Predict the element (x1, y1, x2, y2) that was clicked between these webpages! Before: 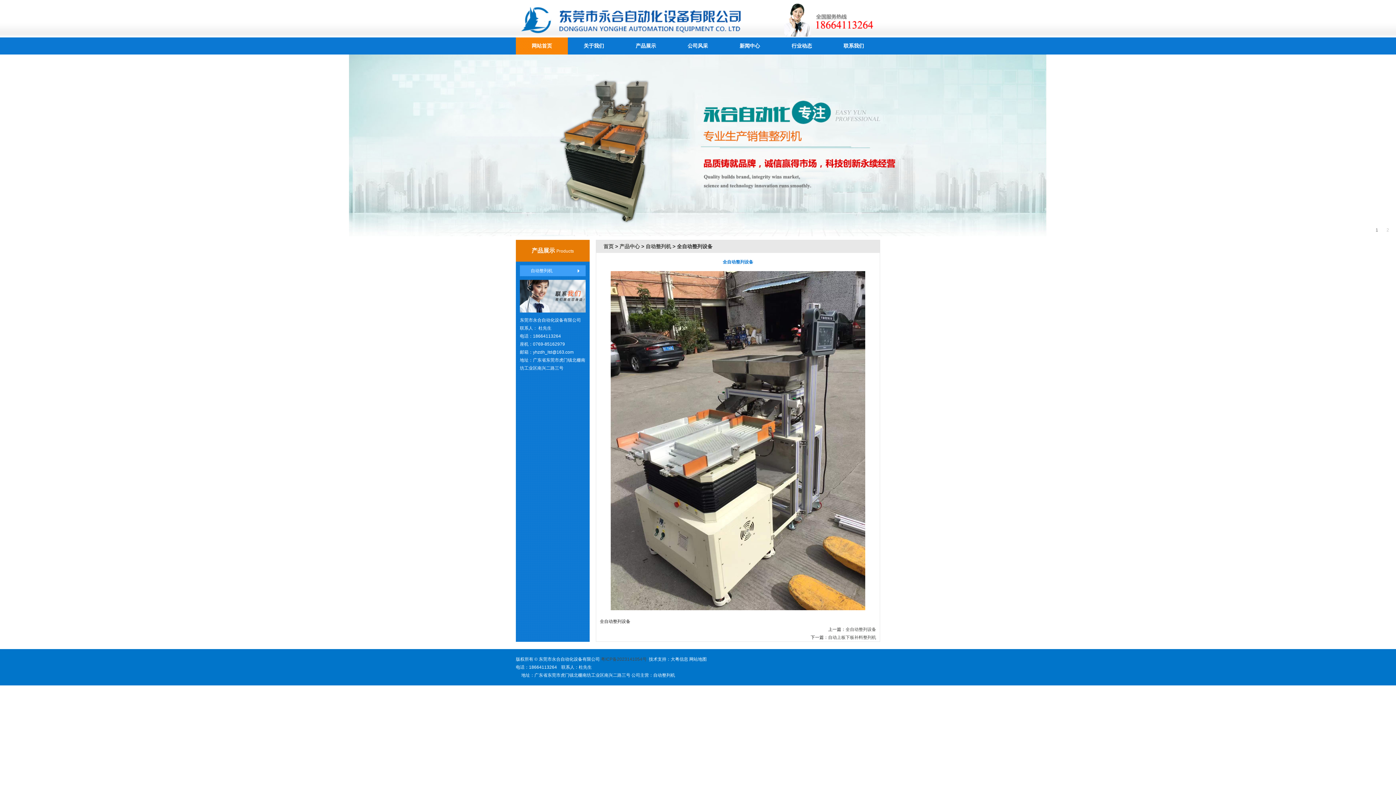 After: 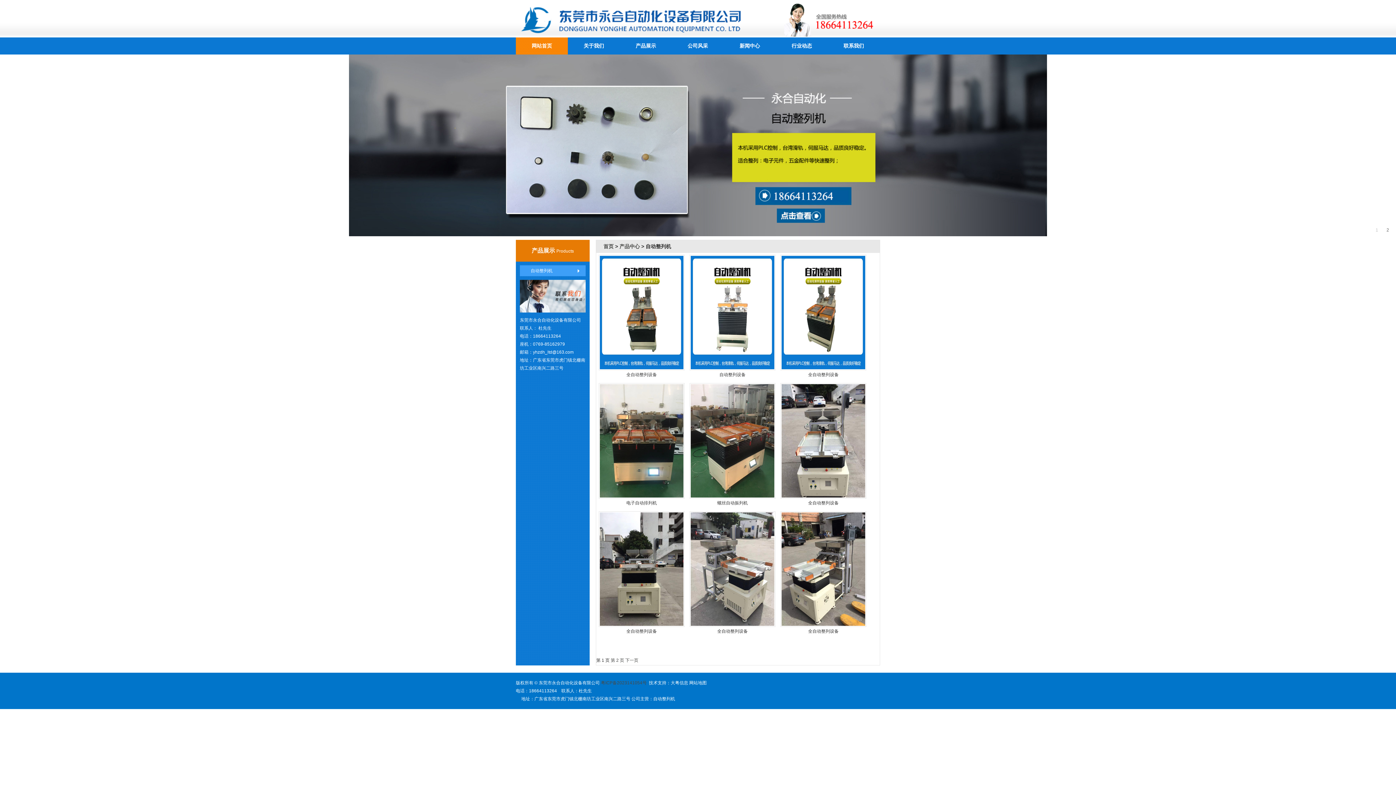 Action: bbox: (653, 673, 675, 678) label: 自动整列机